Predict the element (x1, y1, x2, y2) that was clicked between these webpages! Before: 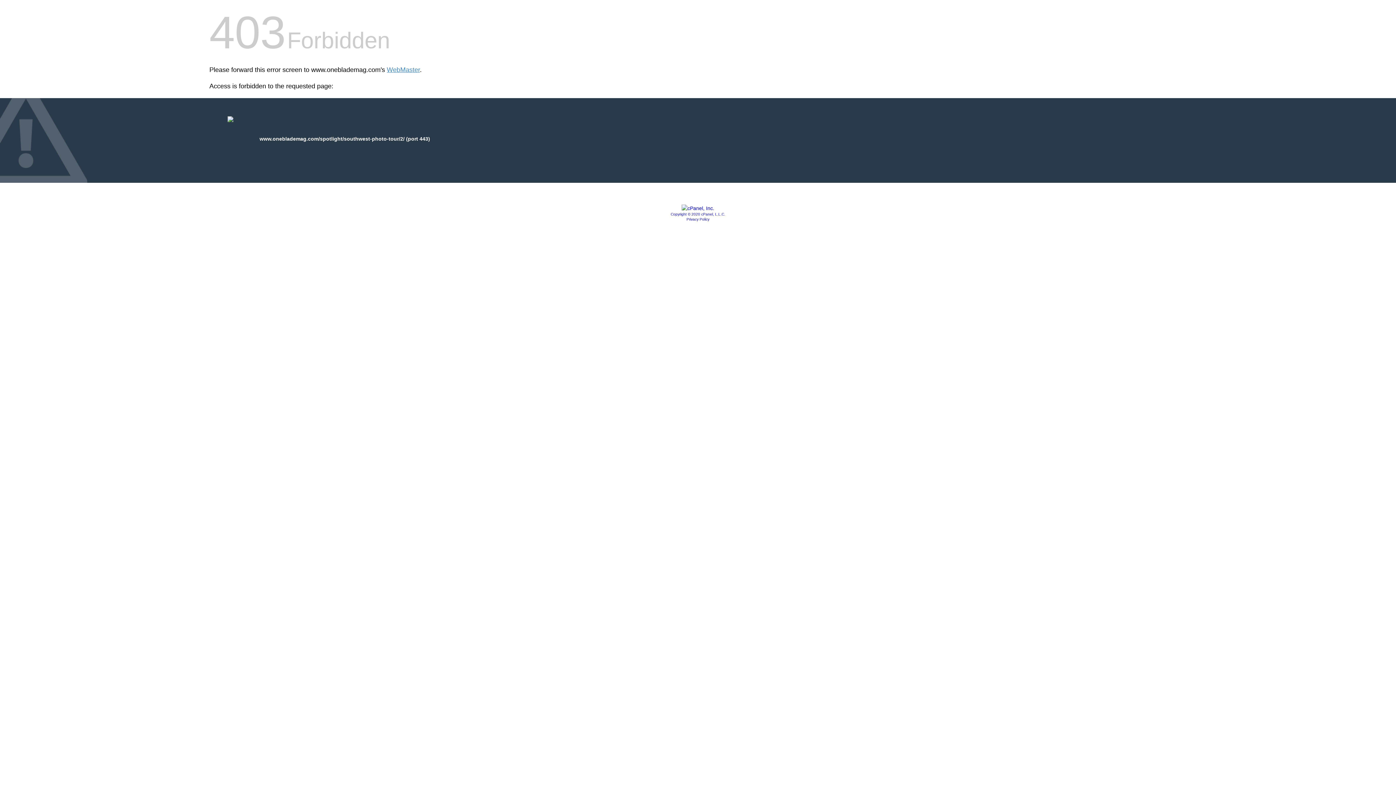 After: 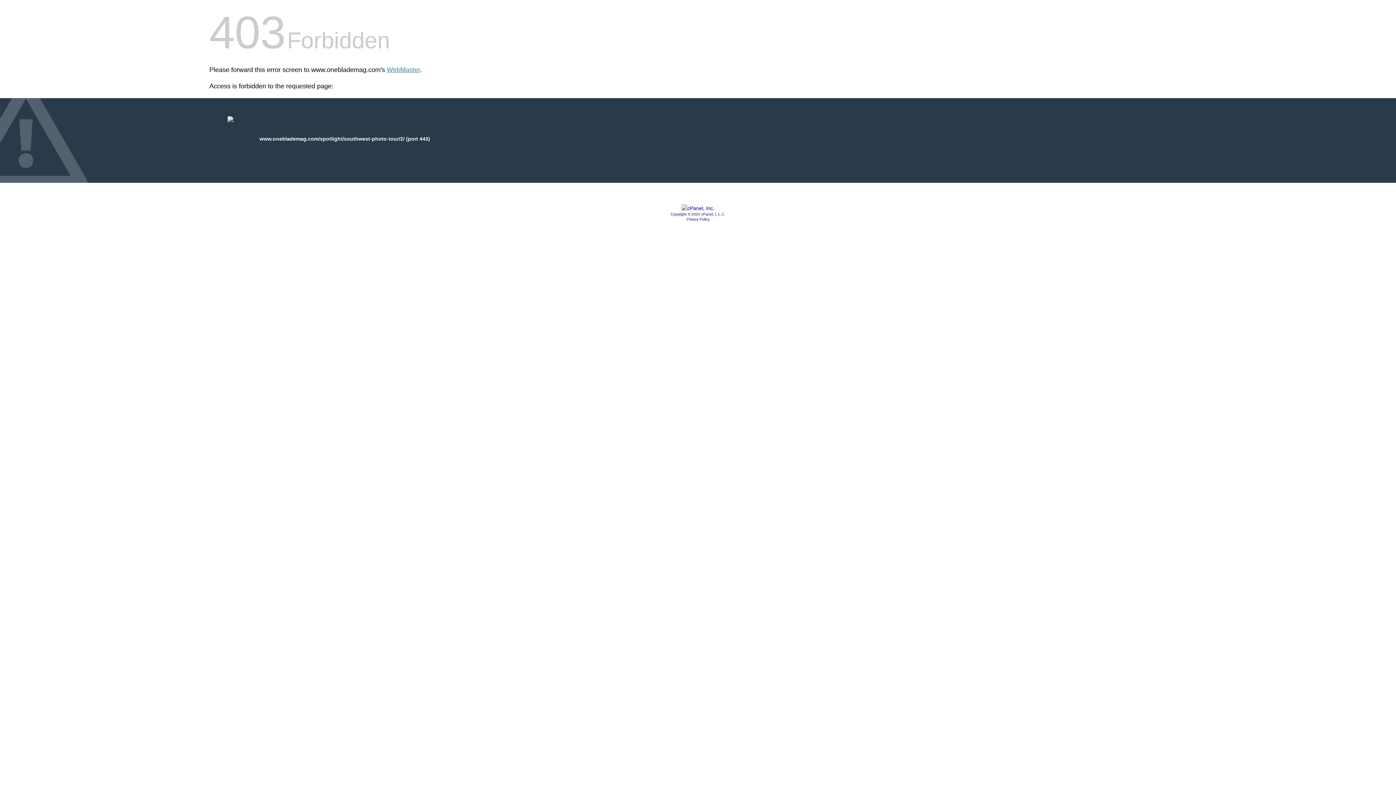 Action: bbox: (686, 217, 709, 221) label: Privacy Policy